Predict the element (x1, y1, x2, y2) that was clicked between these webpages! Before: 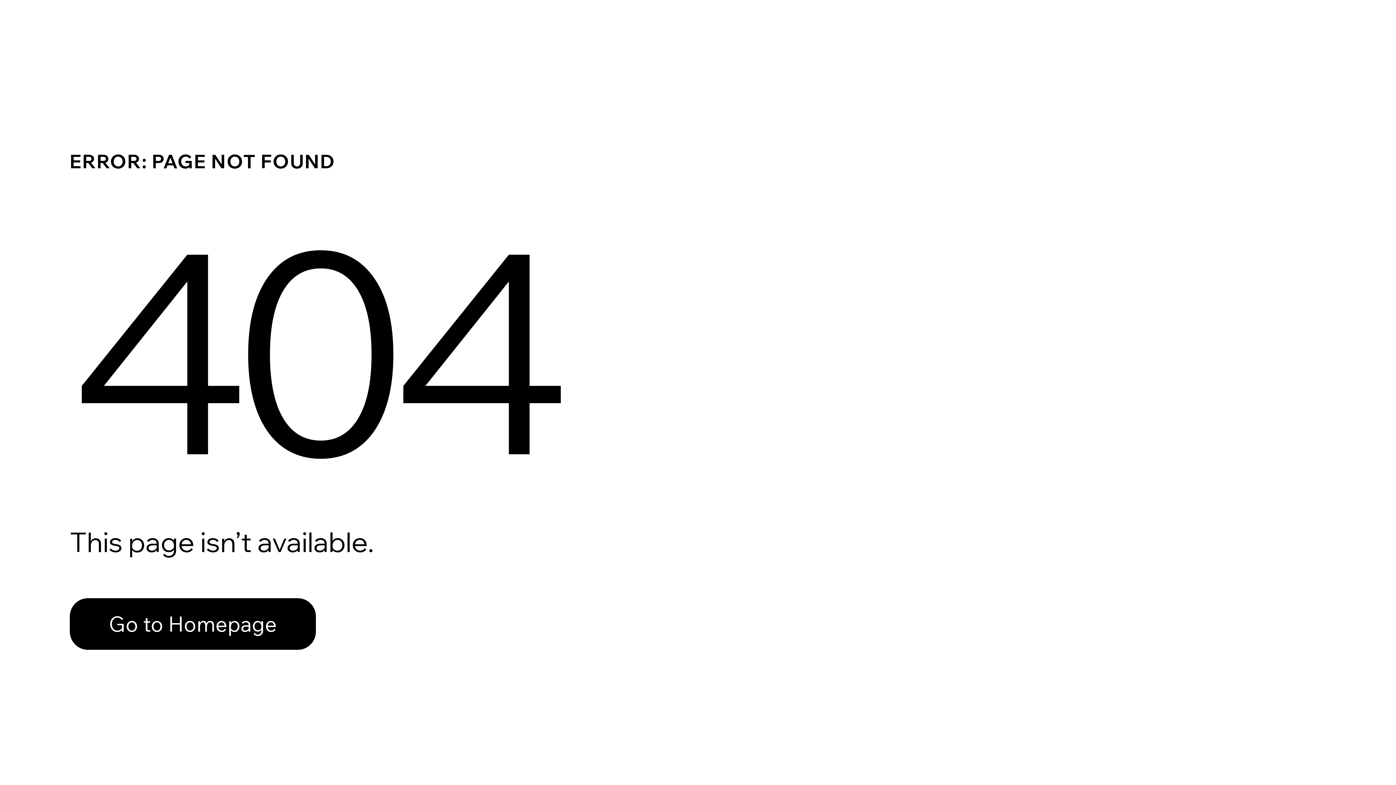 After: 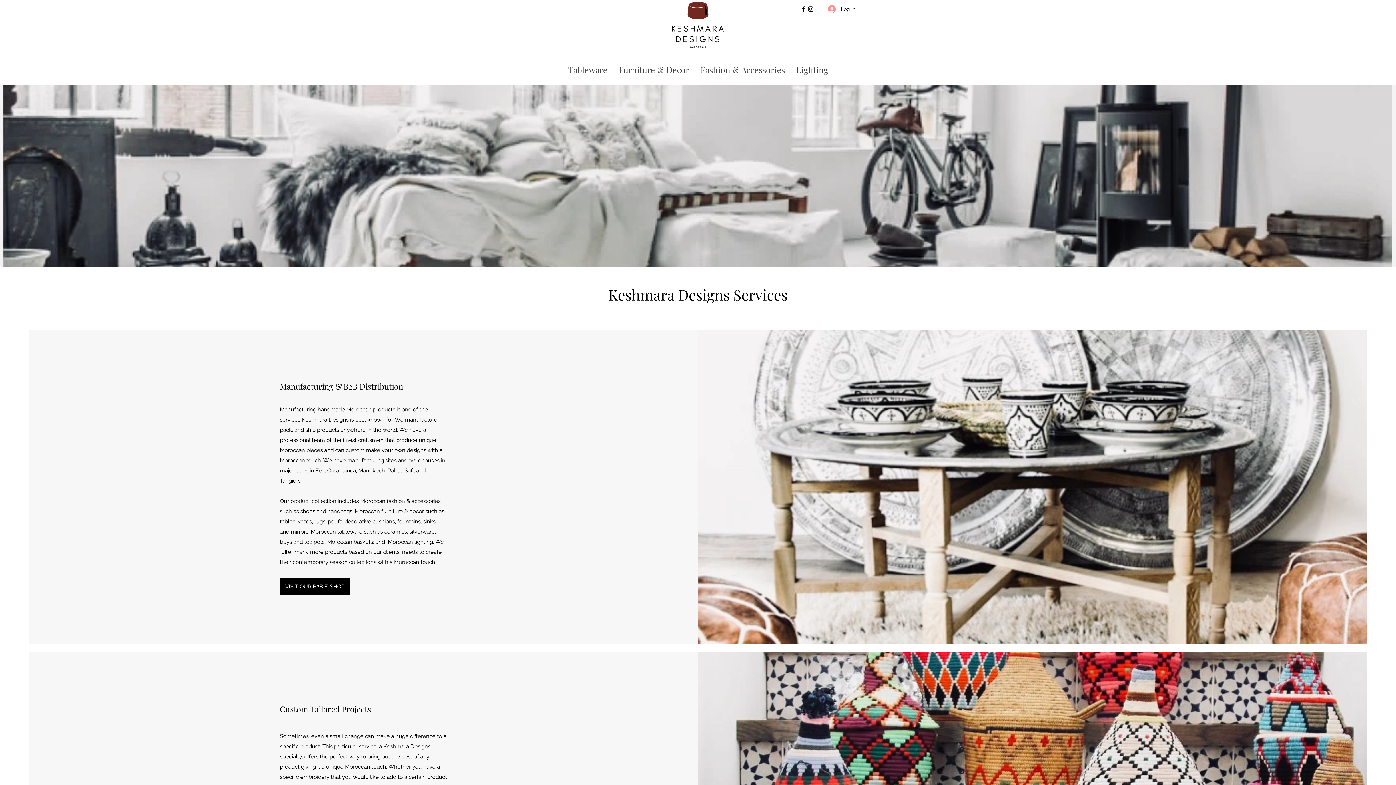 Action: bbox: (69, 582, 768, 659) label: Go to Homepage